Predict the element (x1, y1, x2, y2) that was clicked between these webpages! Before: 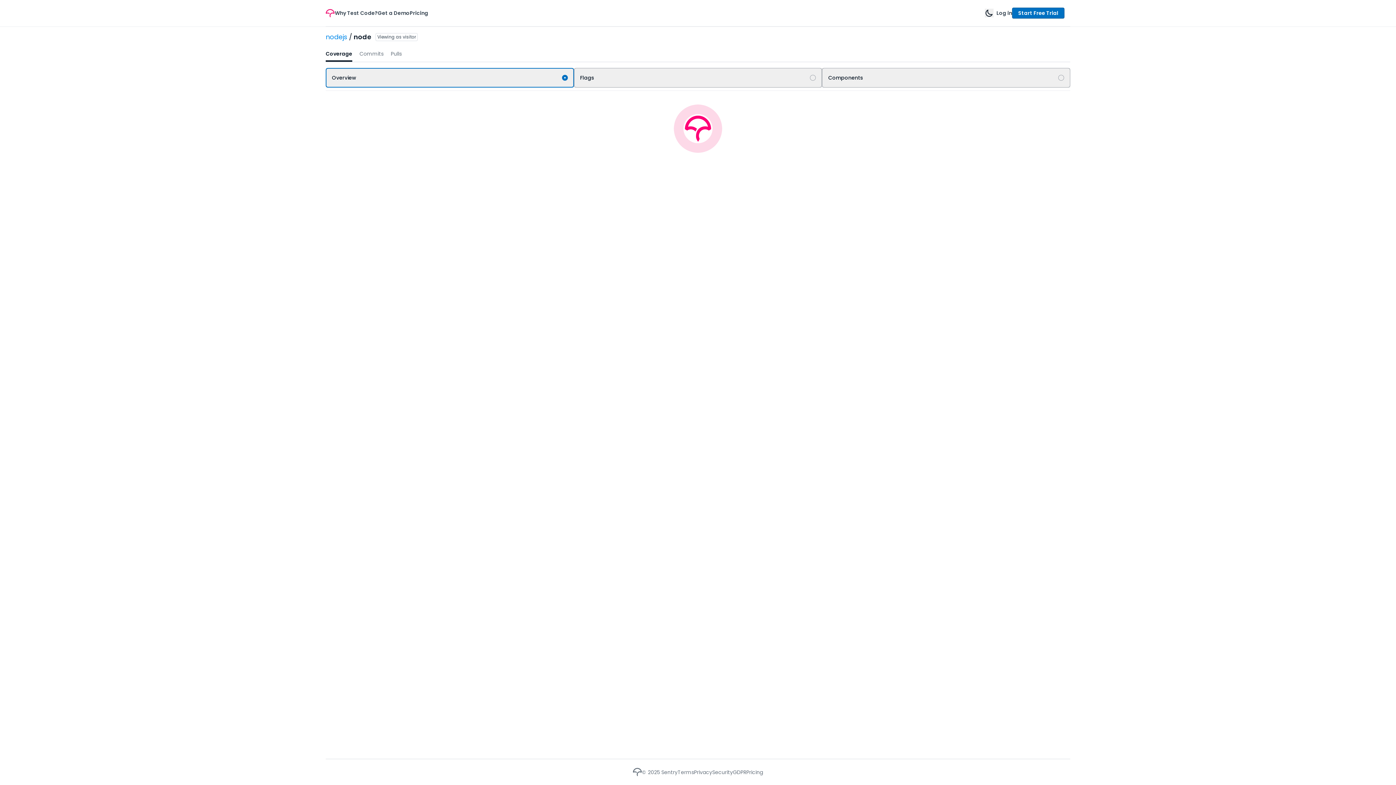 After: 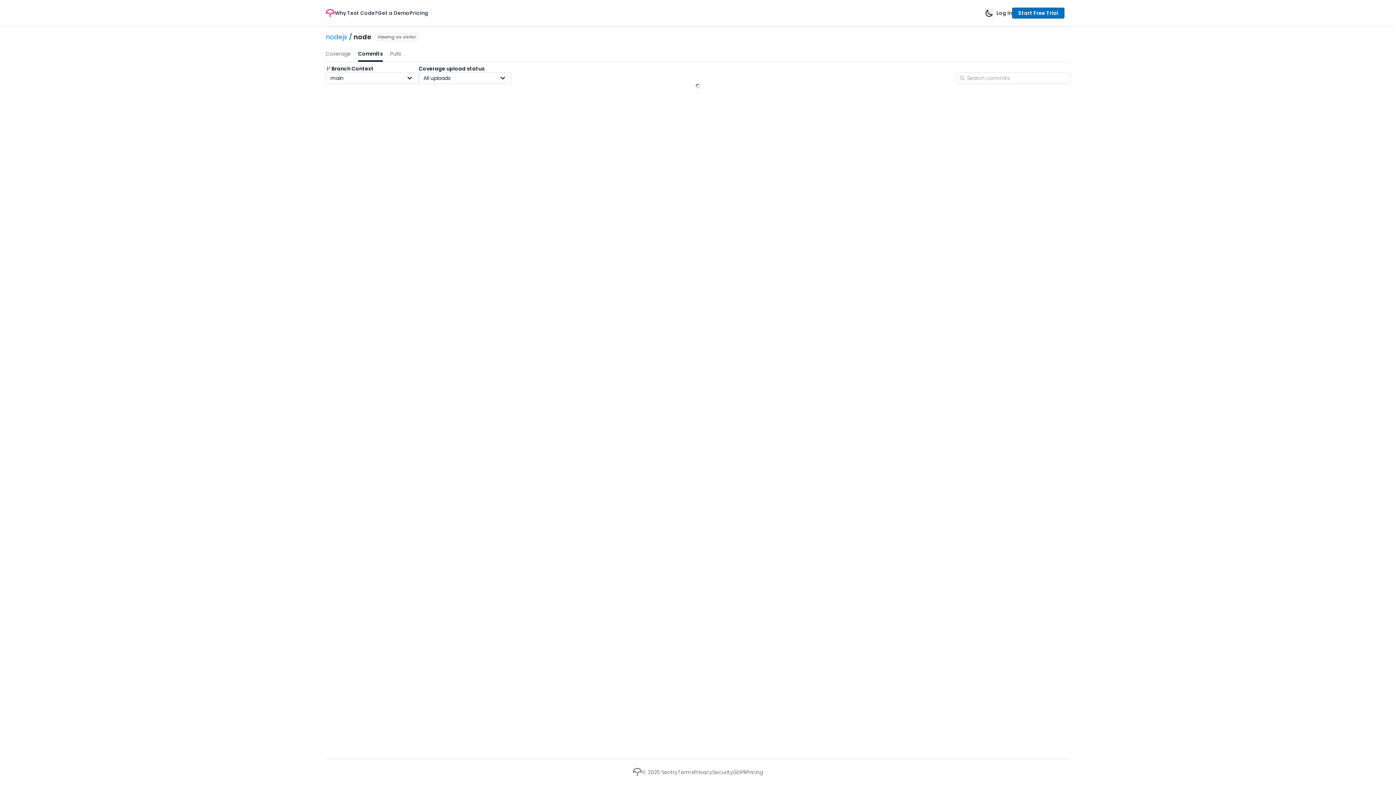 Action: label: Commits bbox: (359, 47, 383, 61)